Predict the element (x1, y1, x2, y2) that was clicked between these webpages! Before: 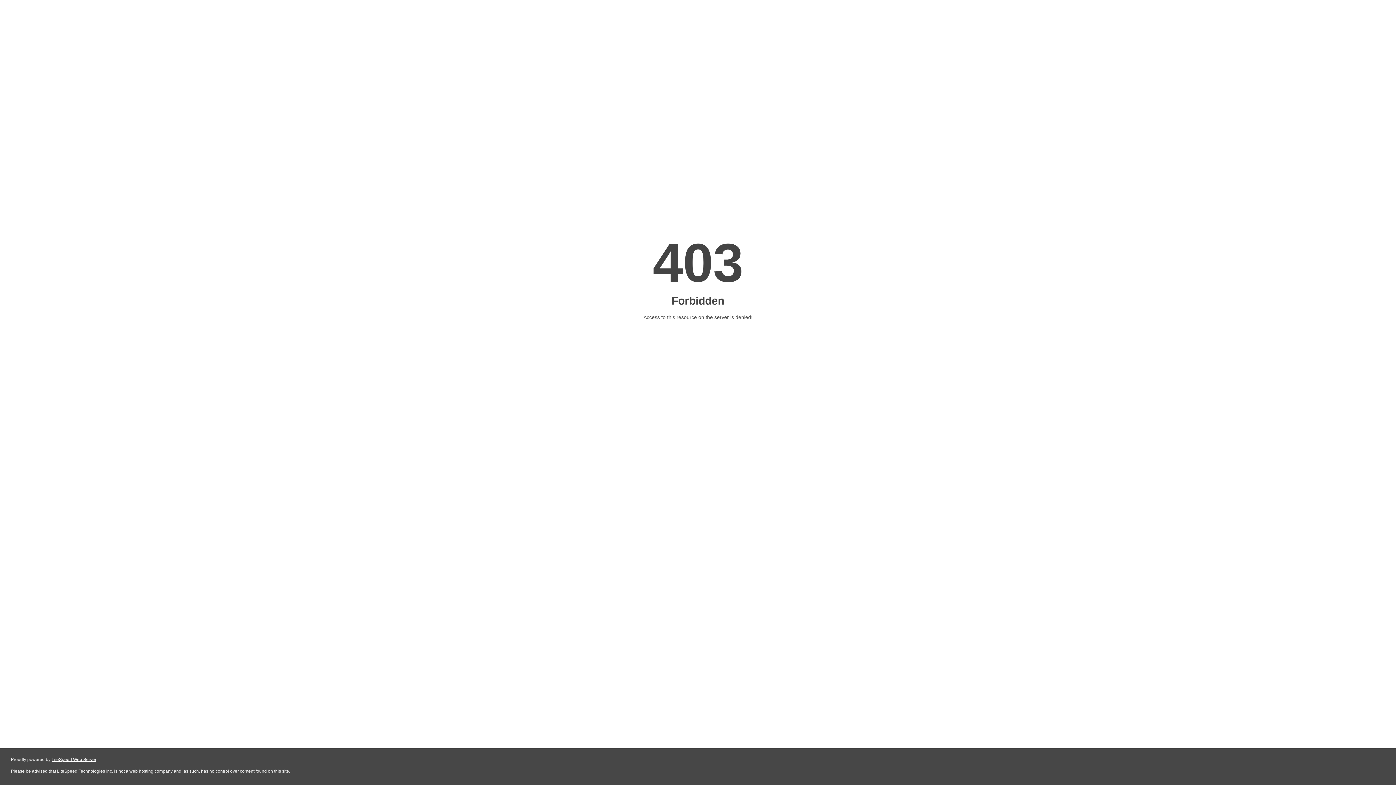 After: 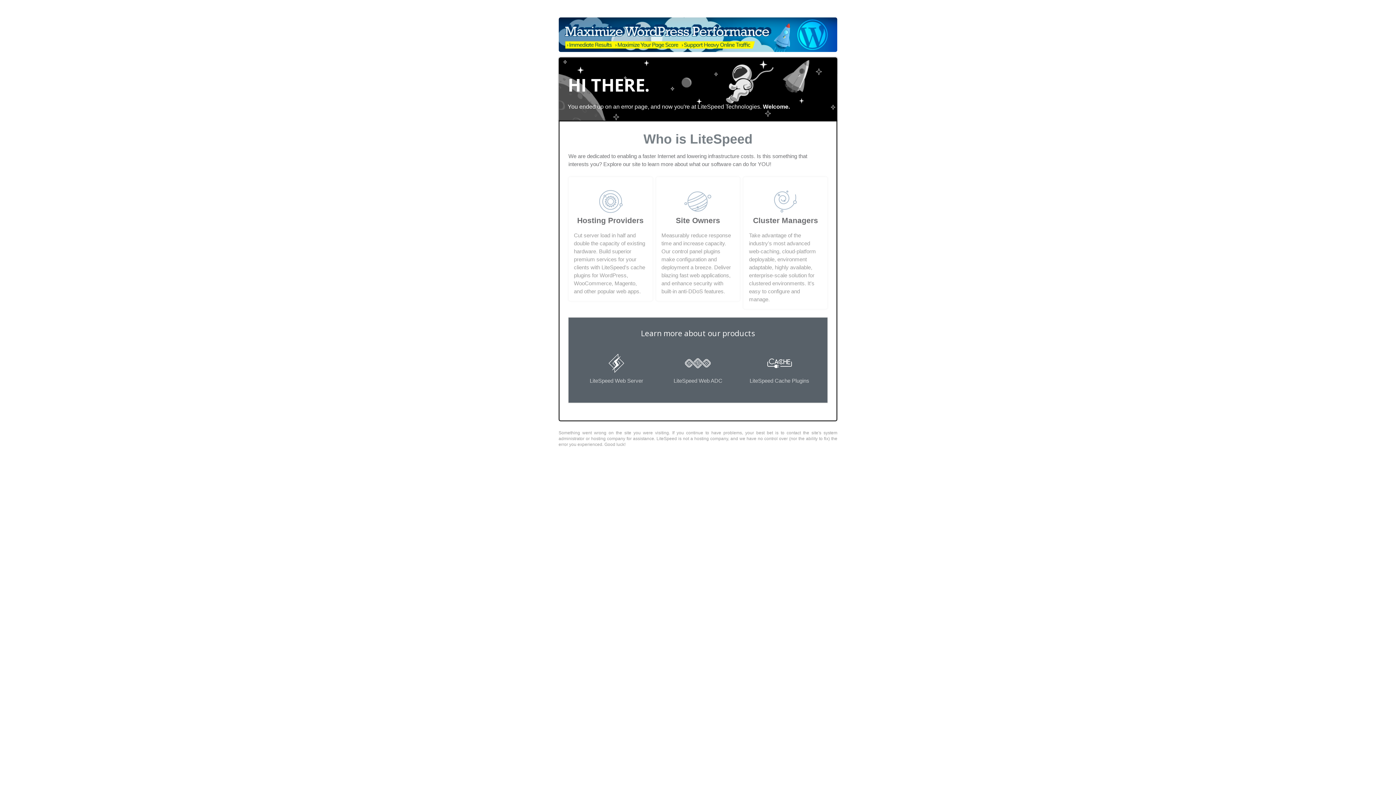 Action: label: LiteSpeed Web Server bbox: (51, 757, 96, 762)